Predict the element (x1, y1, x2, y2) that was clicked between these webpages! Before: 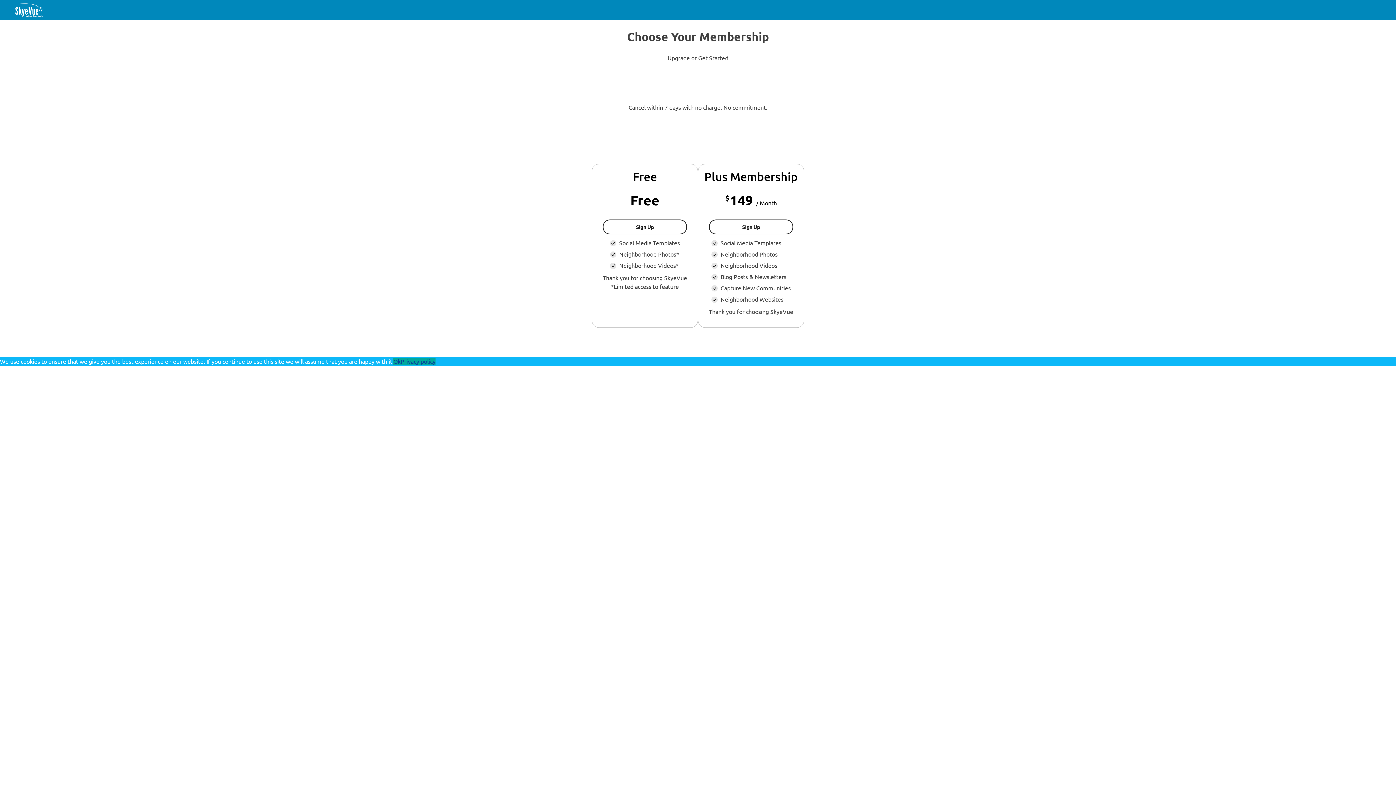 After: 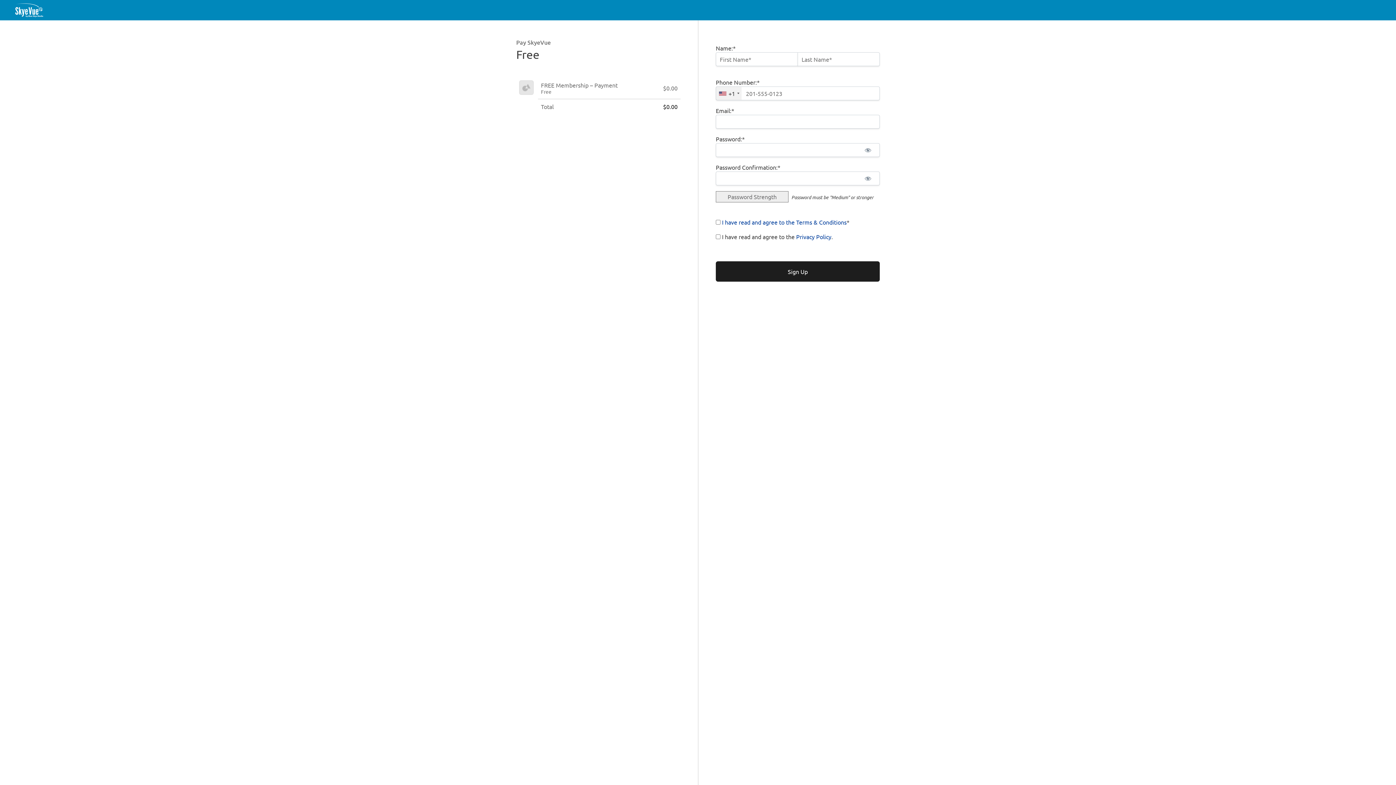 Action: label: Sign Up bbox: (602, 219, 687, 234)